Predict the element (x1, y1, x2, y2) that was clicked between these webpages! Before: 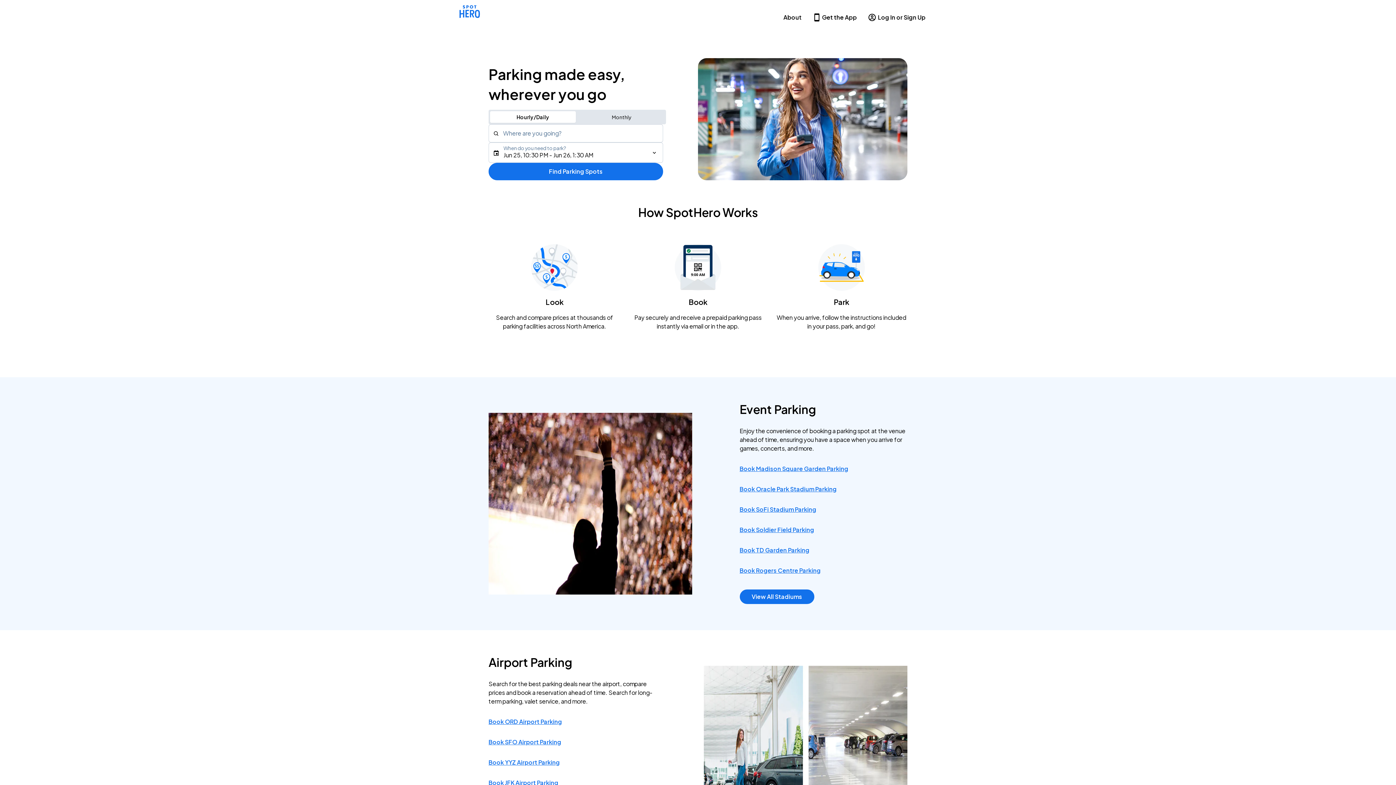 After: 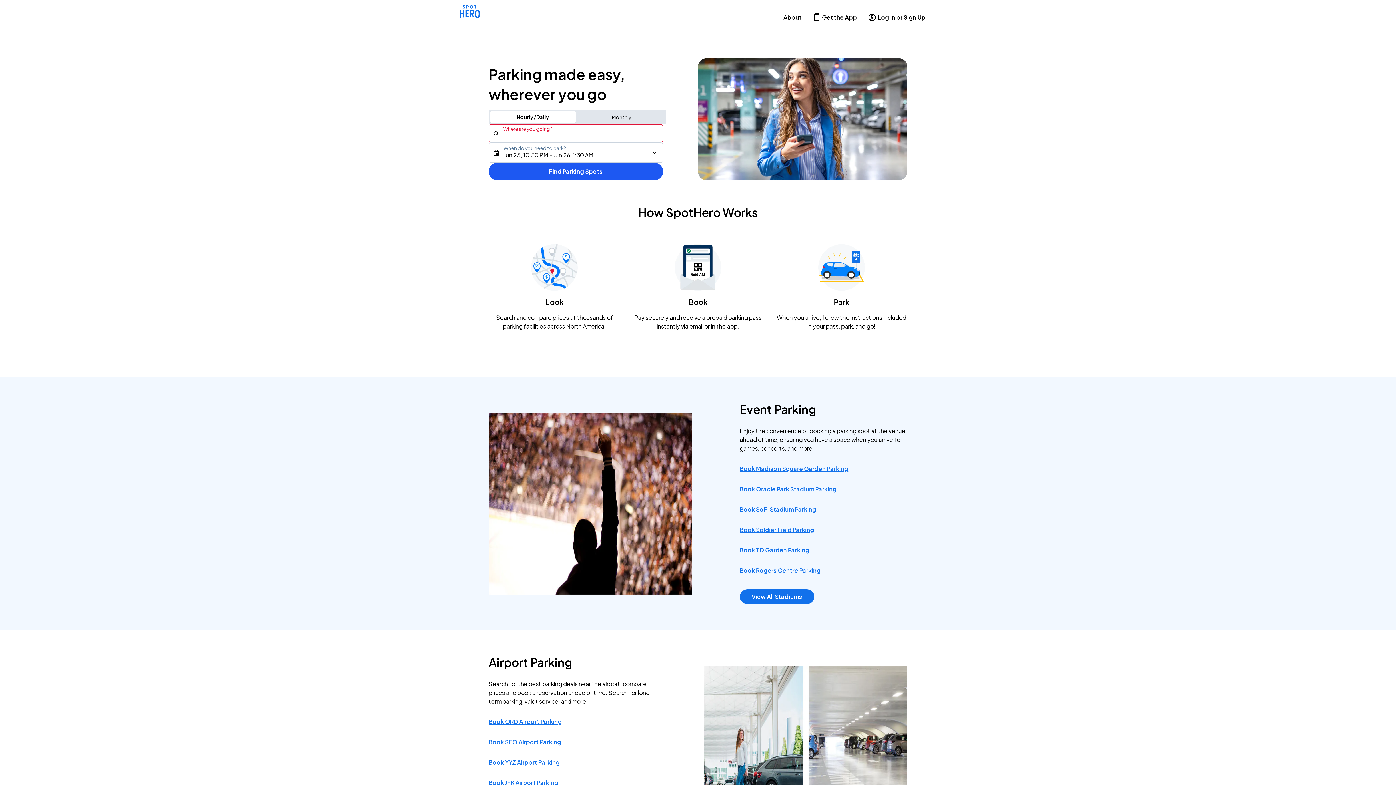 Action: label: Find Parking Spots bbox: (488, 162, 663, 180)